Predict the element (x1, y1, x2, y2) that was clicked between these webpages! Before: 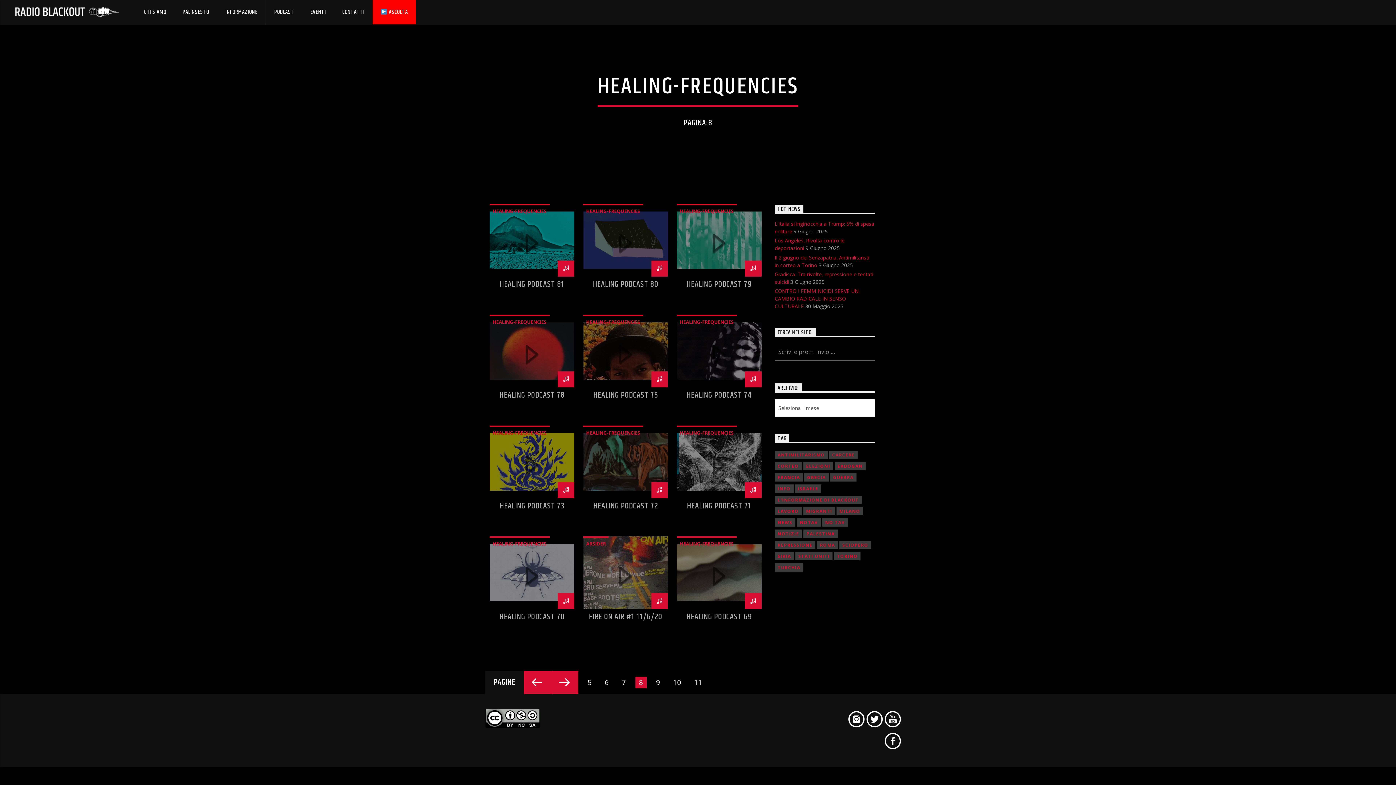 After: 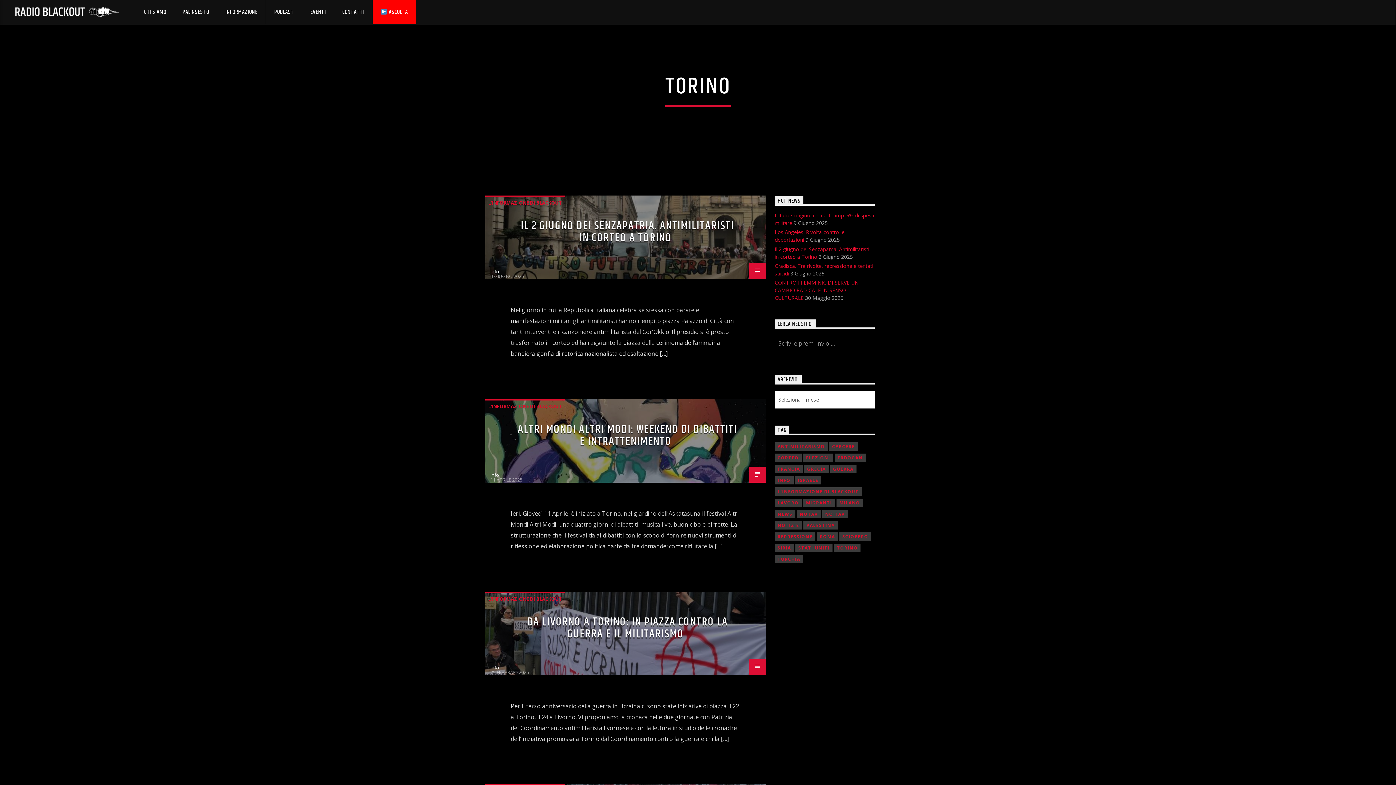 Action: bbox: (834, 552, 860, 560) label: TORINO